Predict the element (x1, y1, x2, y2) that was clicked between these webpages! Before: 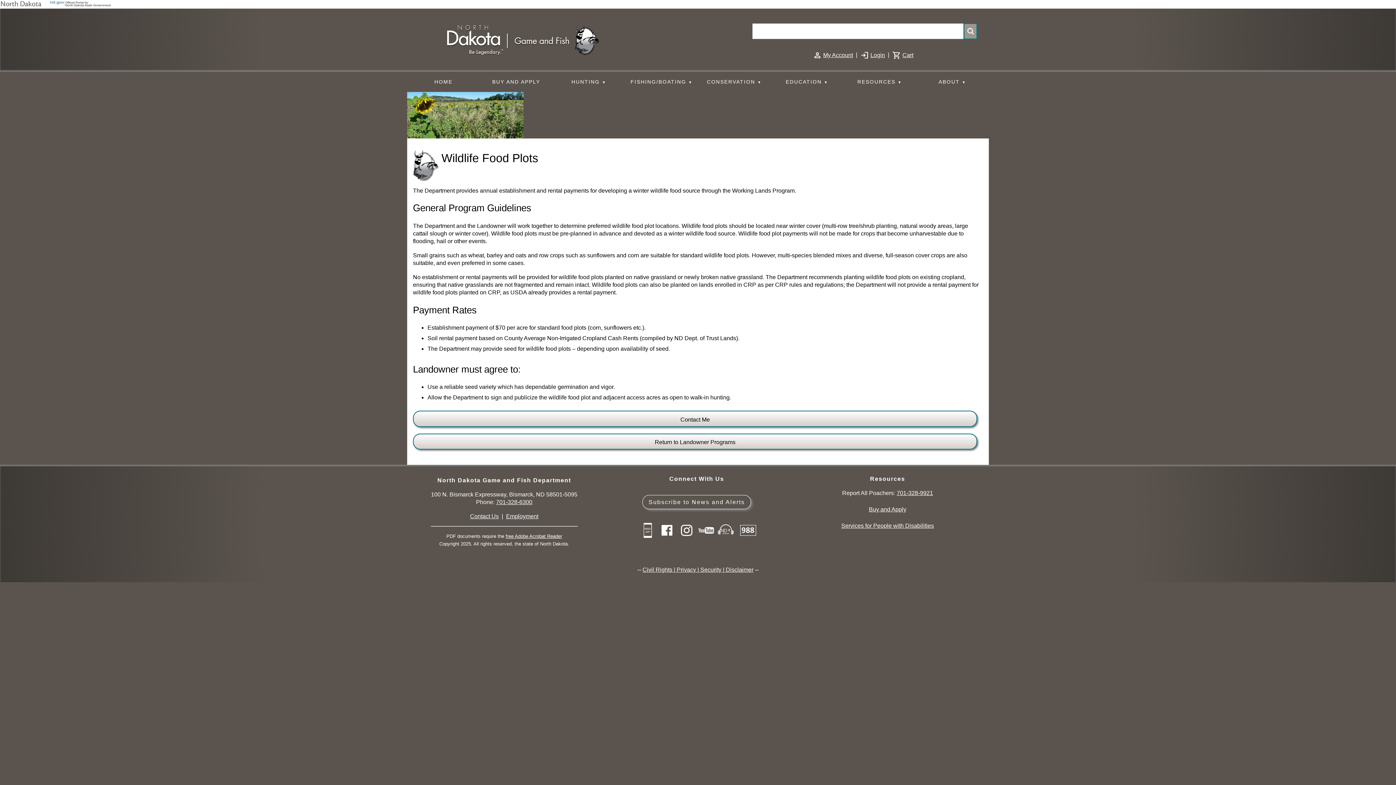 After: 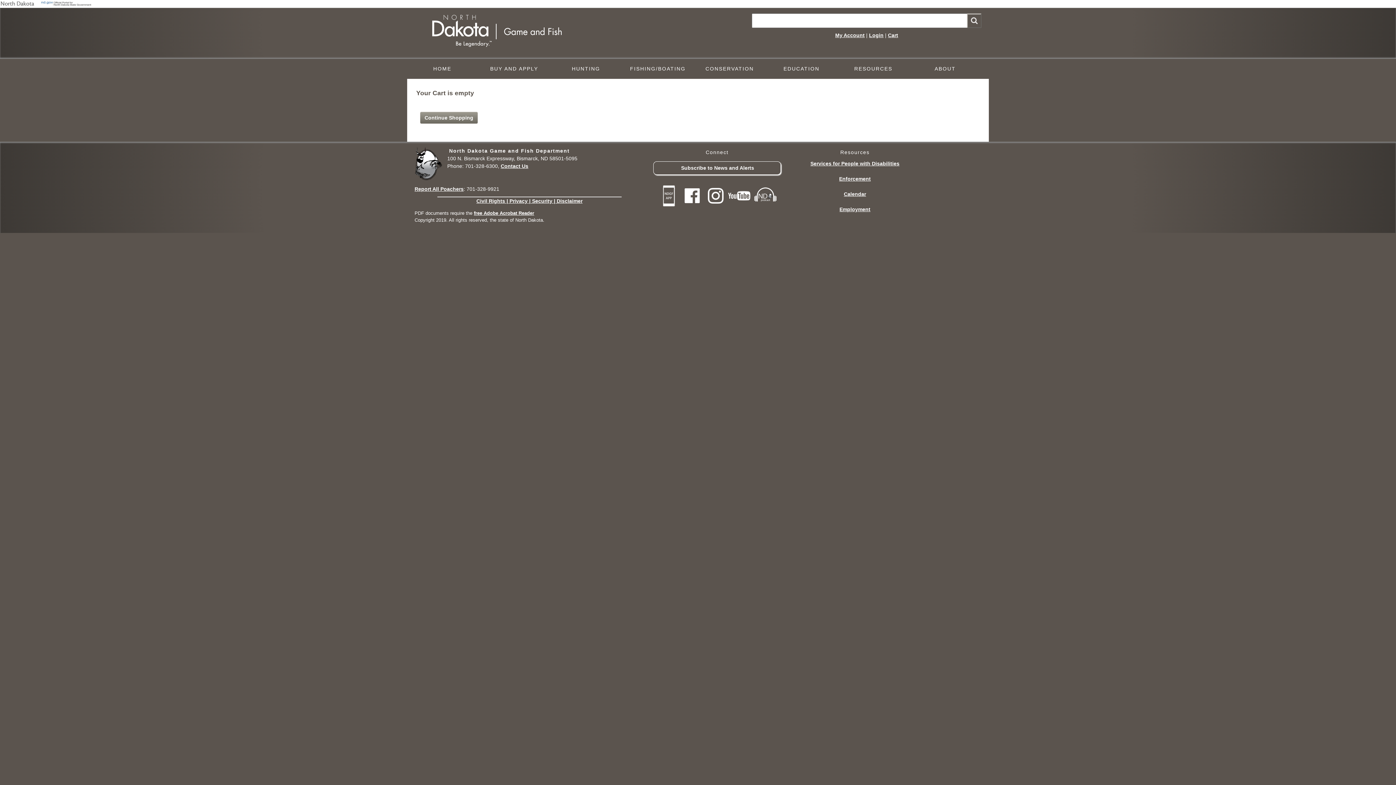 Action: label: Cart bbox: (902, 51, 913, 58)